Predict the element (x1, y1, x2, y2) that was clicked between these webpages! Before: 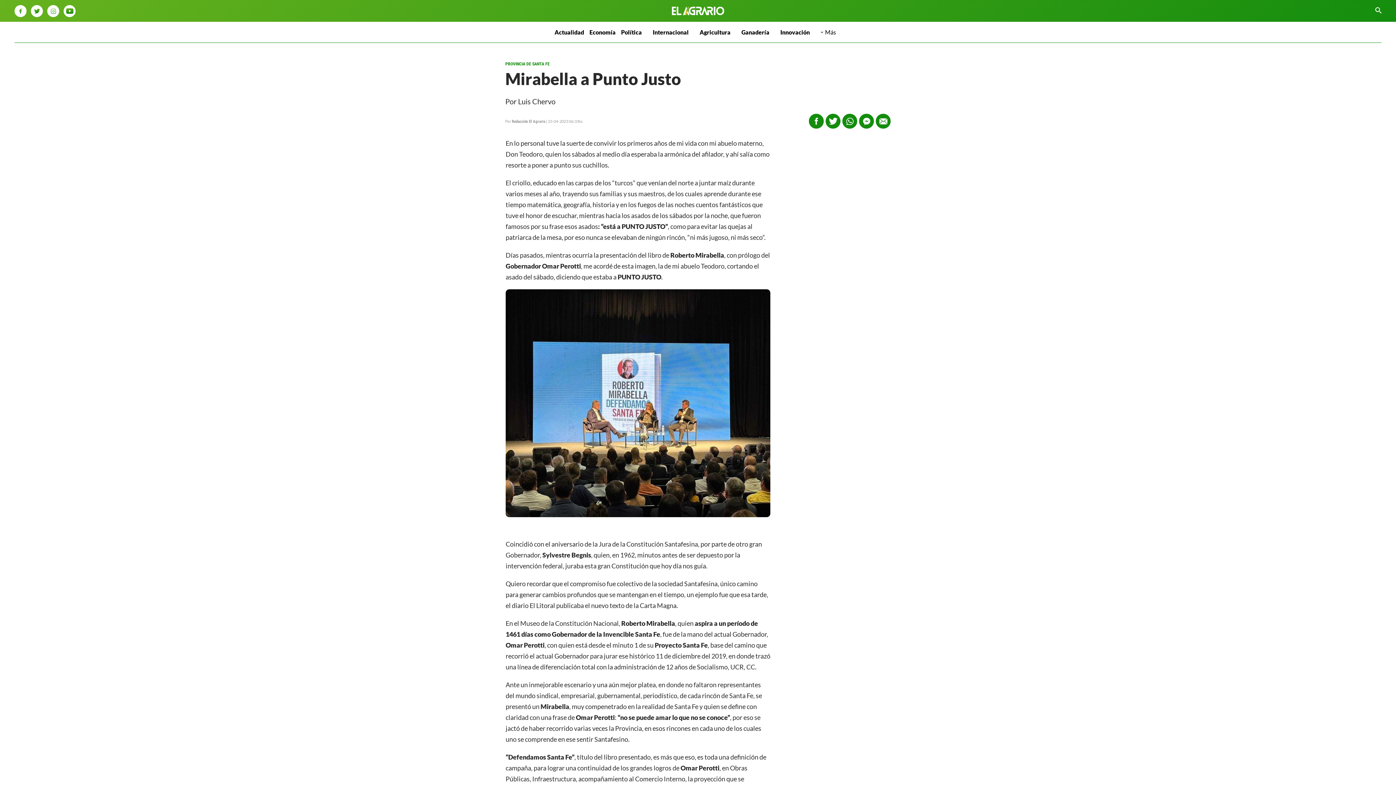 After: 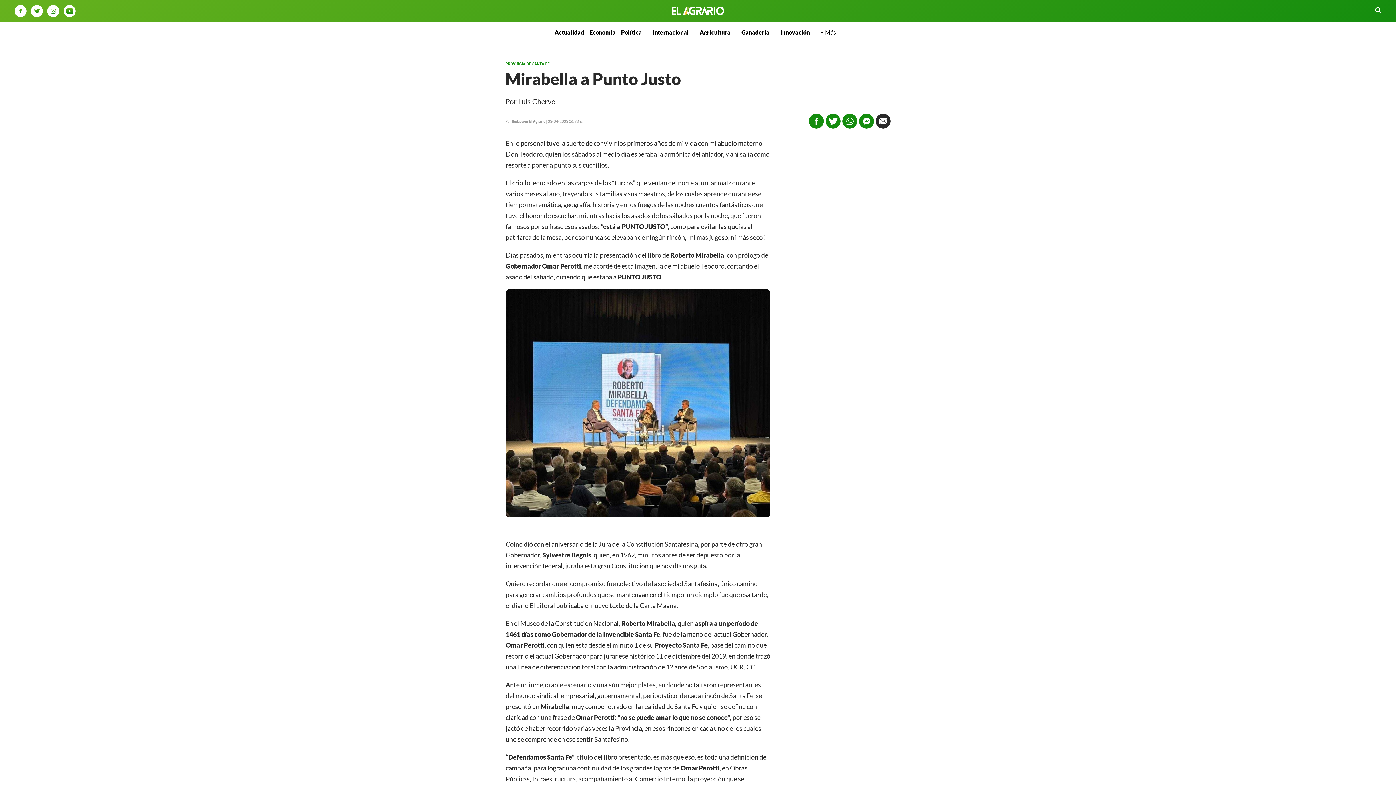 Action: bbox: (876, 113, 890, 128)